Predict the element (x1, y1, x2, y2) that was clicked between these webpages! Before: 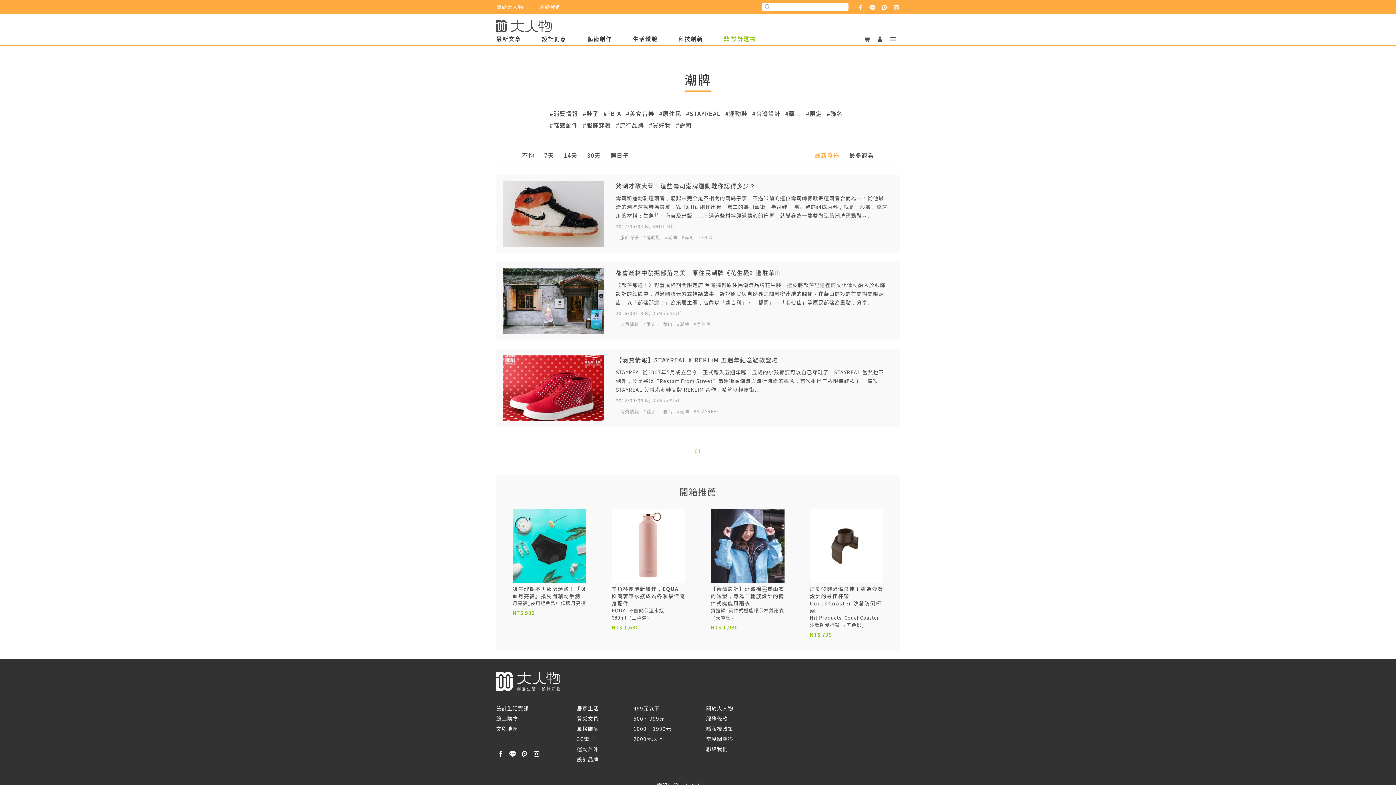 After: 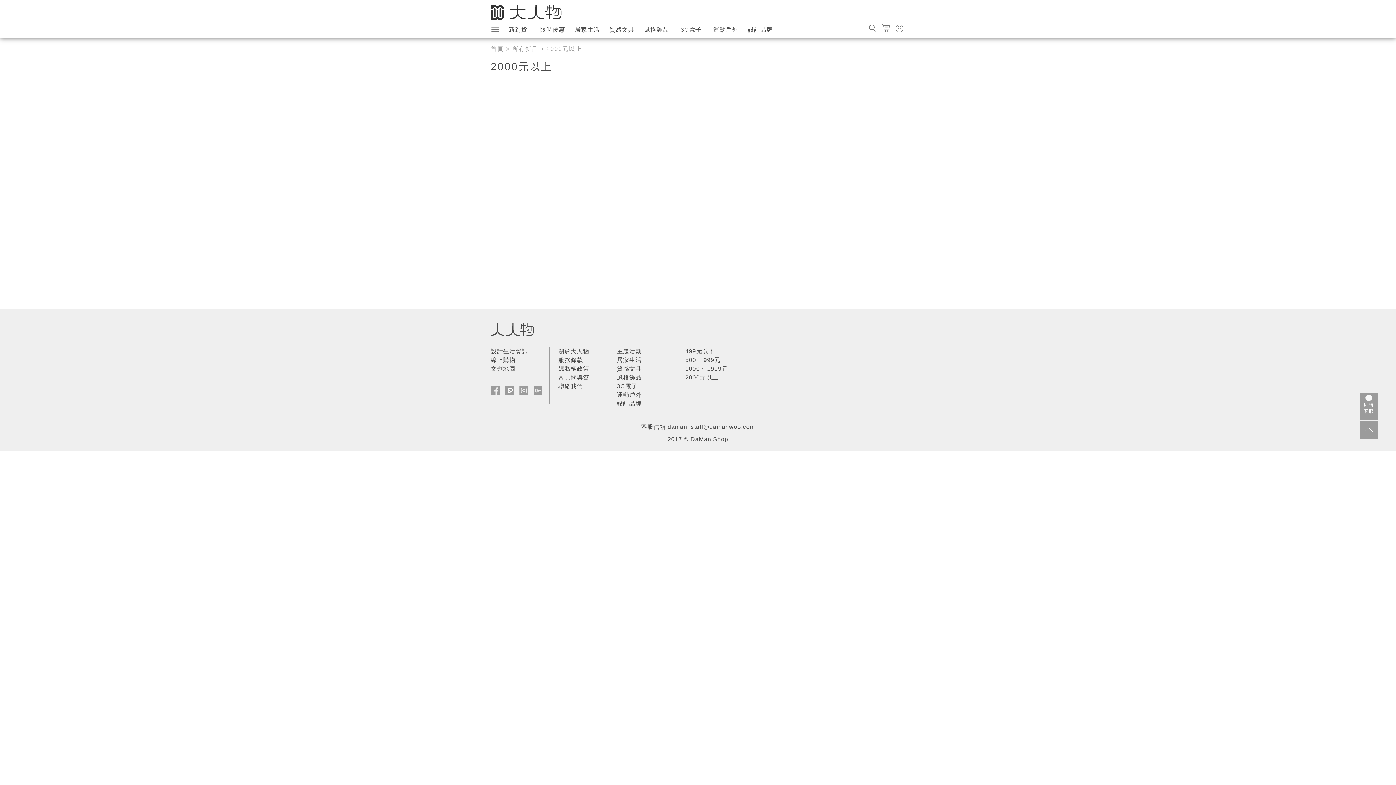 Action: bbox: (633, 734, 706, 744) label: 2000元以上